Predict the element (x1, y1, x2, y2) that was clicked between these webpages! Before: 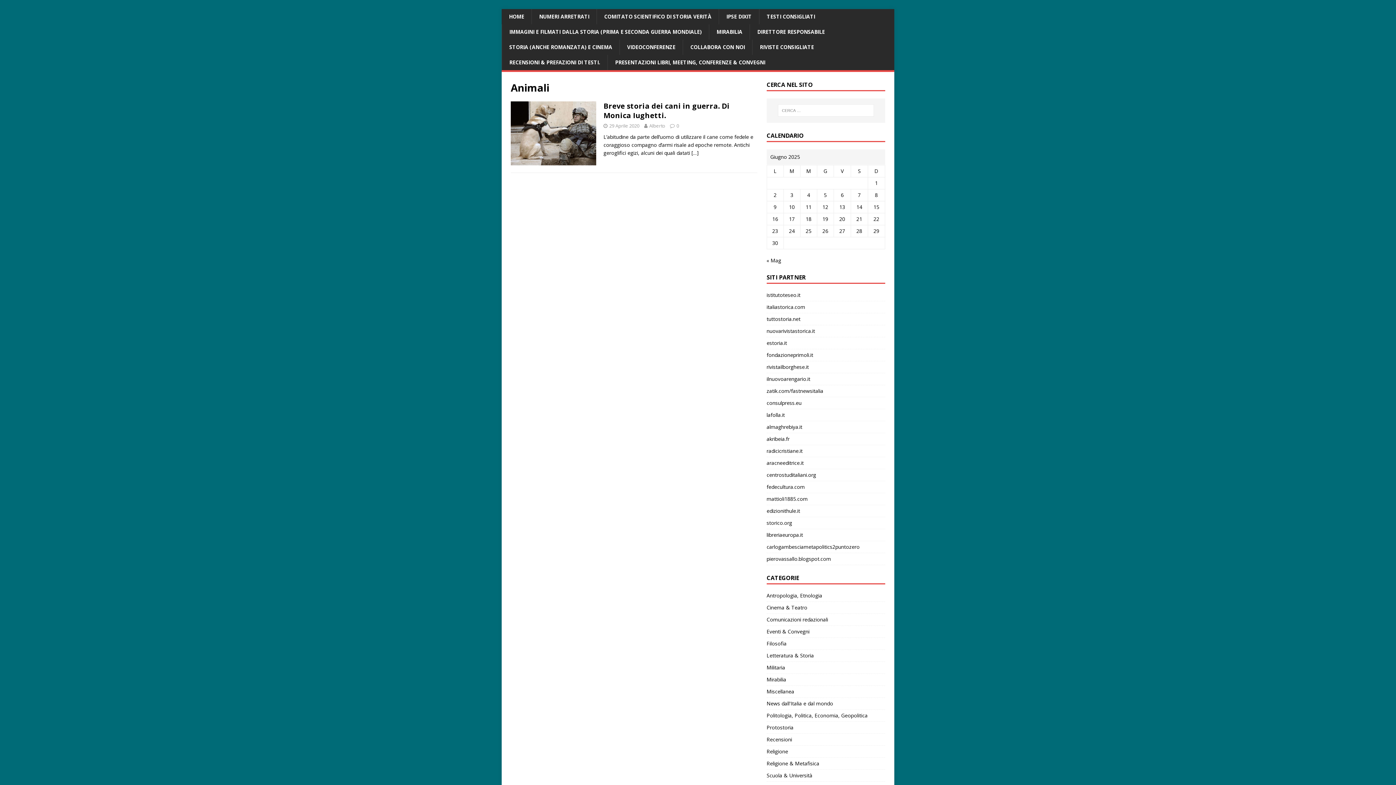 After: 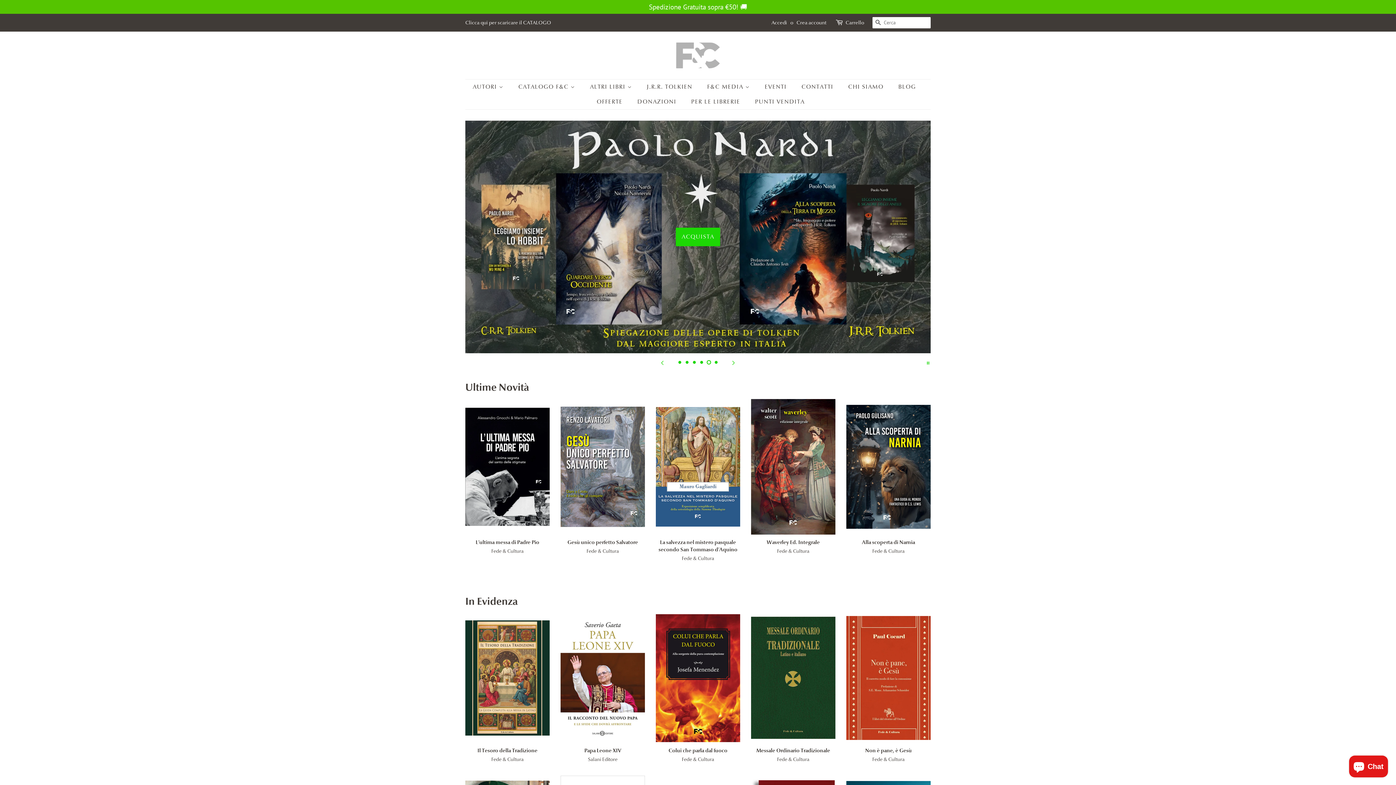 Action: bbox: (766, 481, 885, 492) label: fedecultura.com